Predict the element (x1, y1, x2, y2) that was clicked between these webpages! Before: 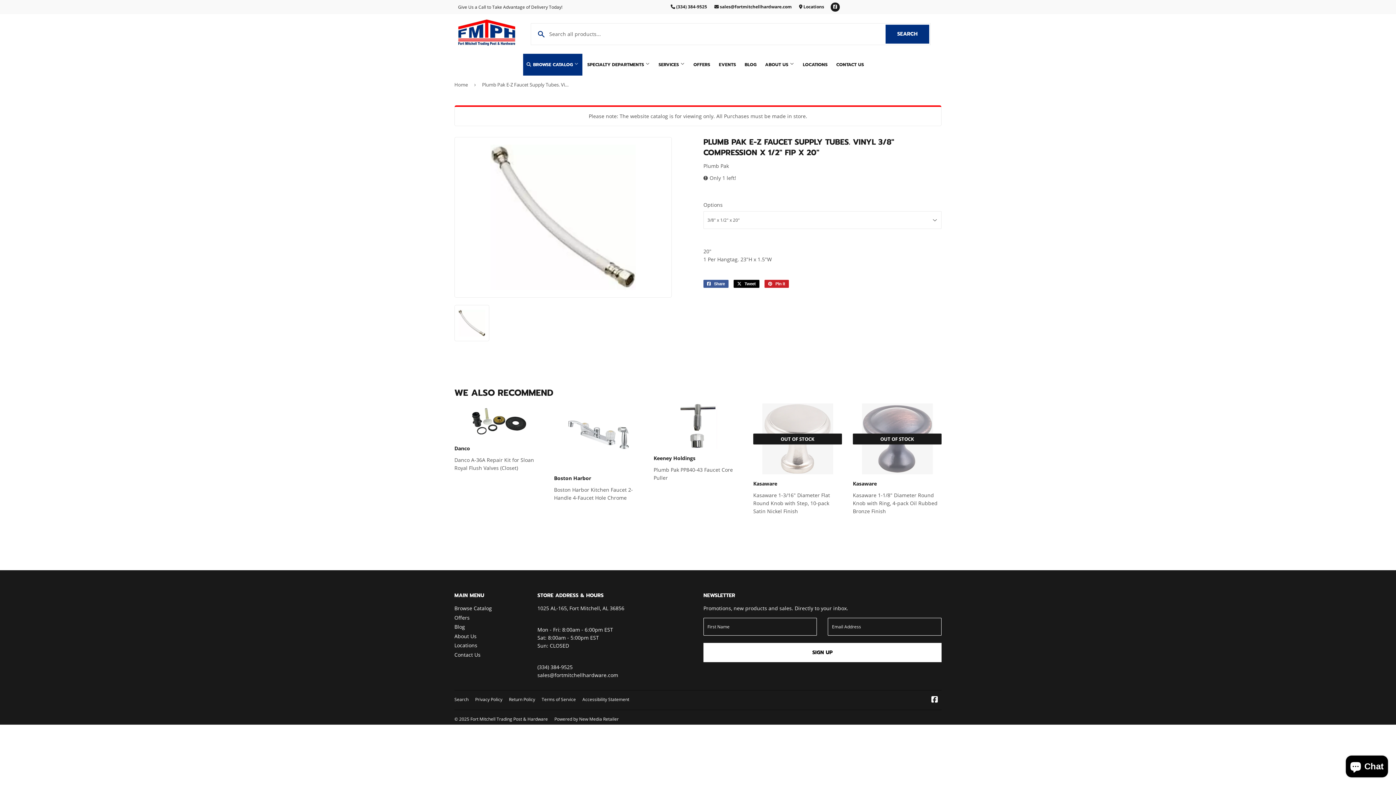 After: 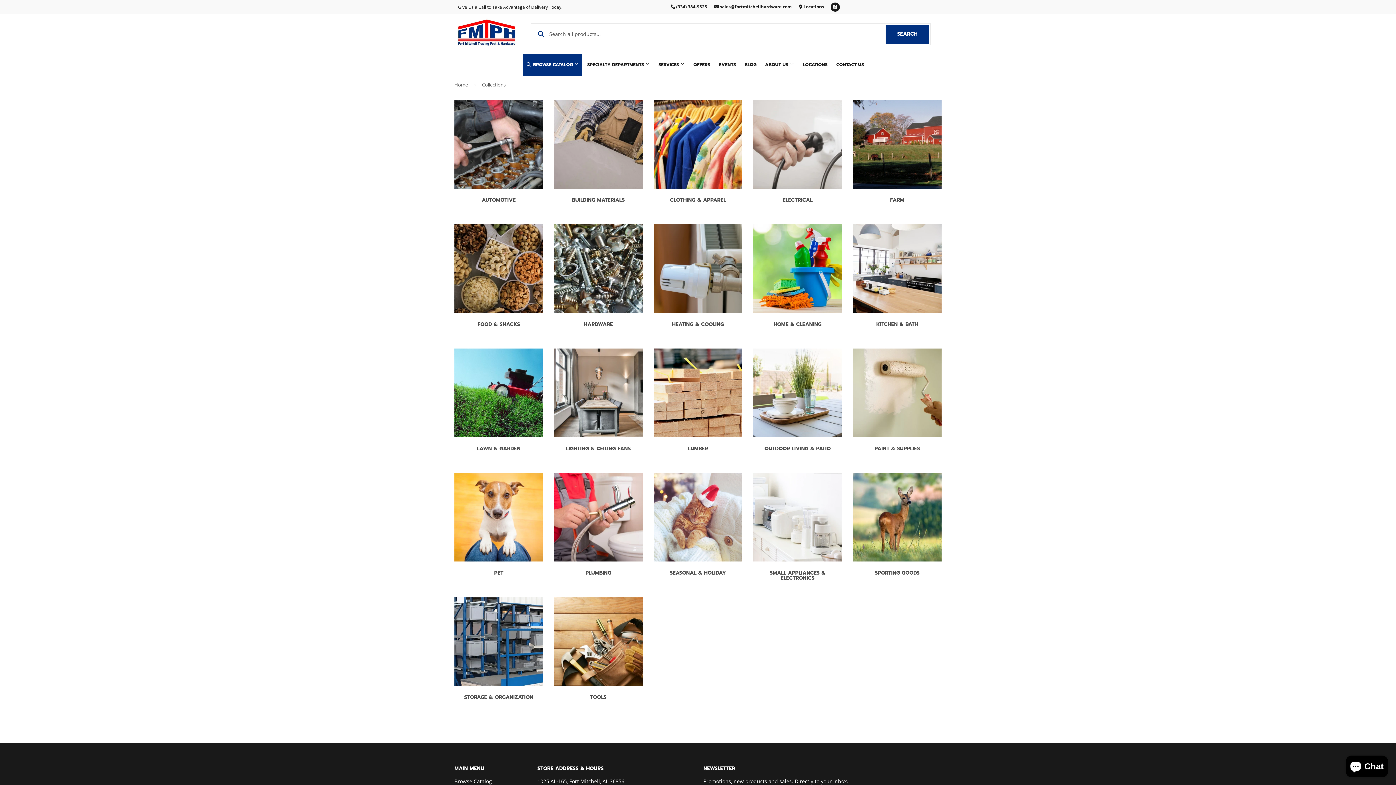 Action: label:  BROWSE CATALOG  bbox: (523, 53, 582, 75)